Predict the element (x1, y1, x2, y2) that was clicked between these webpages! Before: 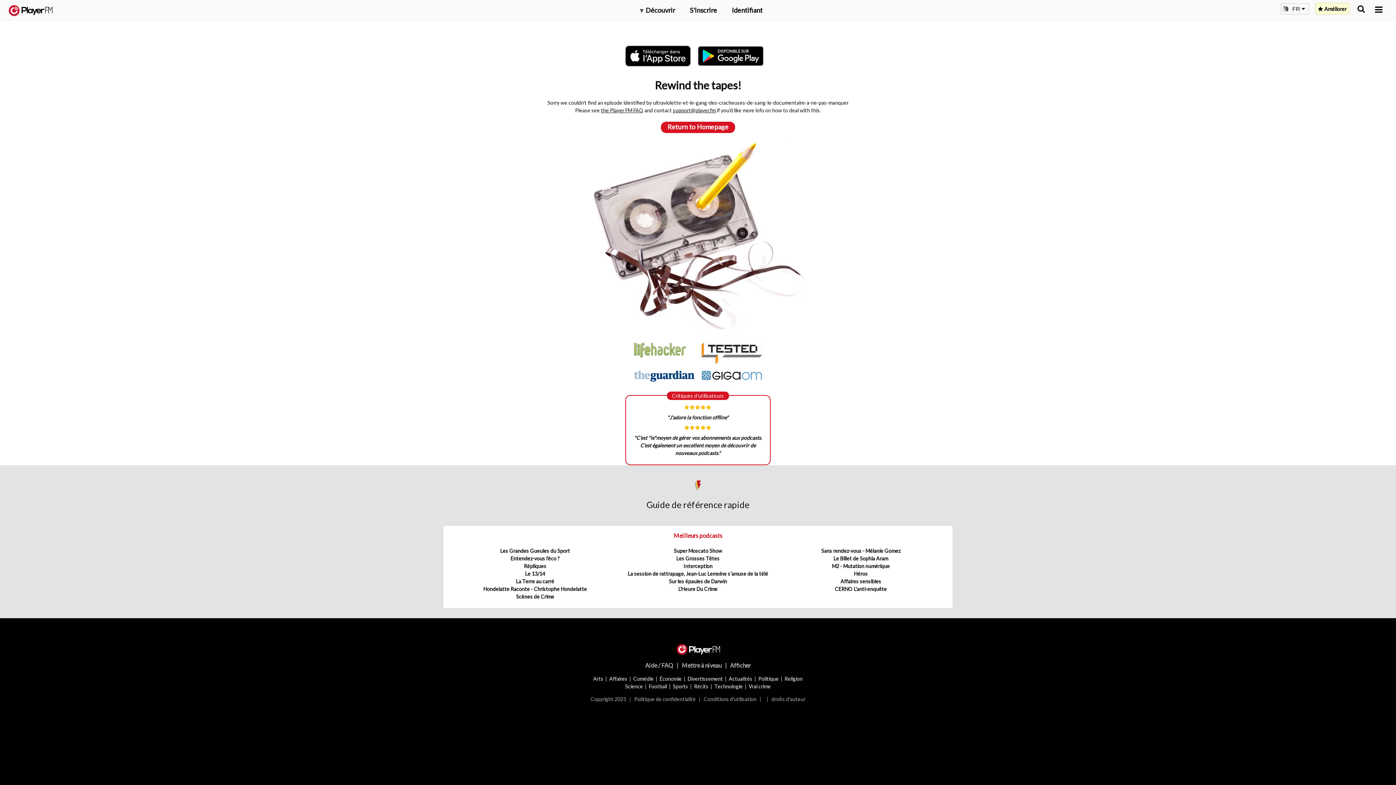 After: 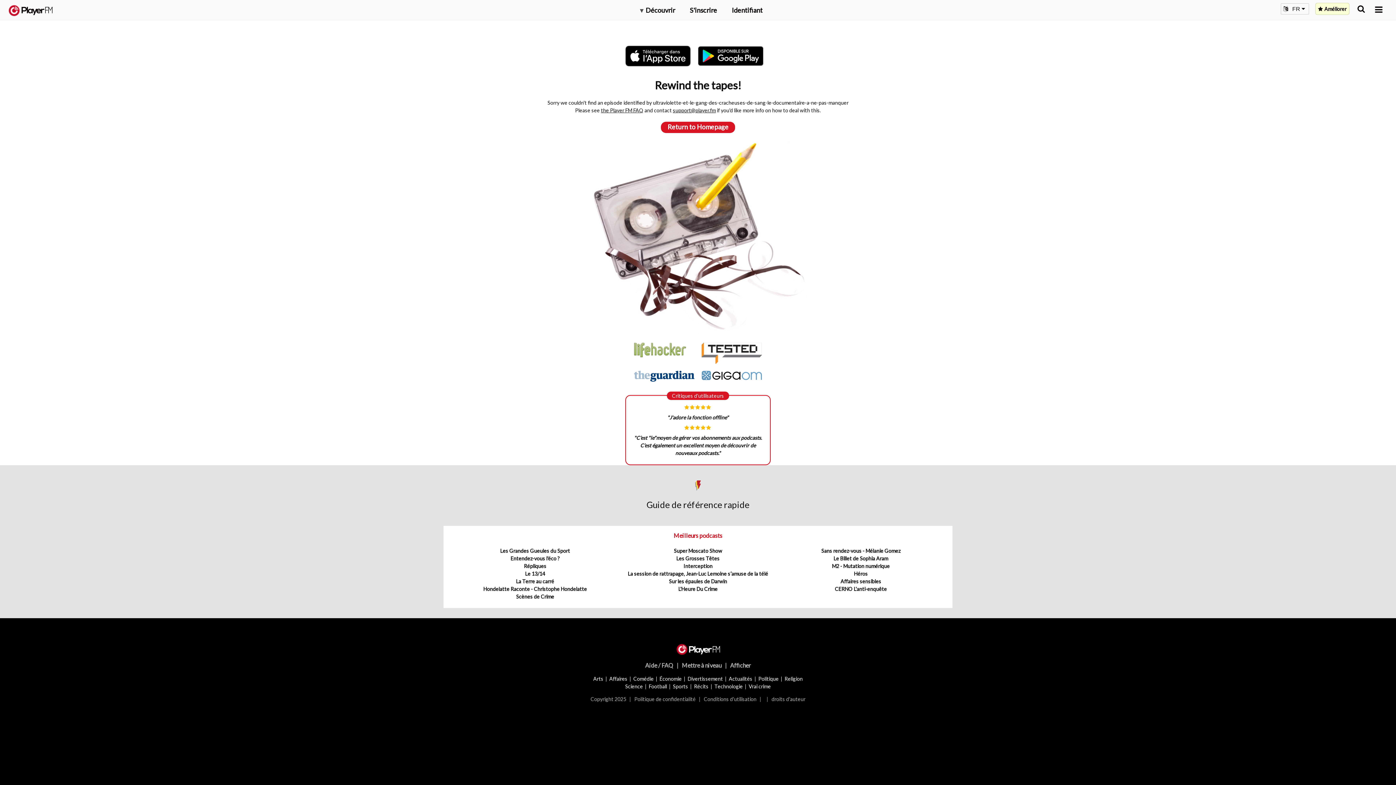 Action: bbox: (634, 372, 694, 378)